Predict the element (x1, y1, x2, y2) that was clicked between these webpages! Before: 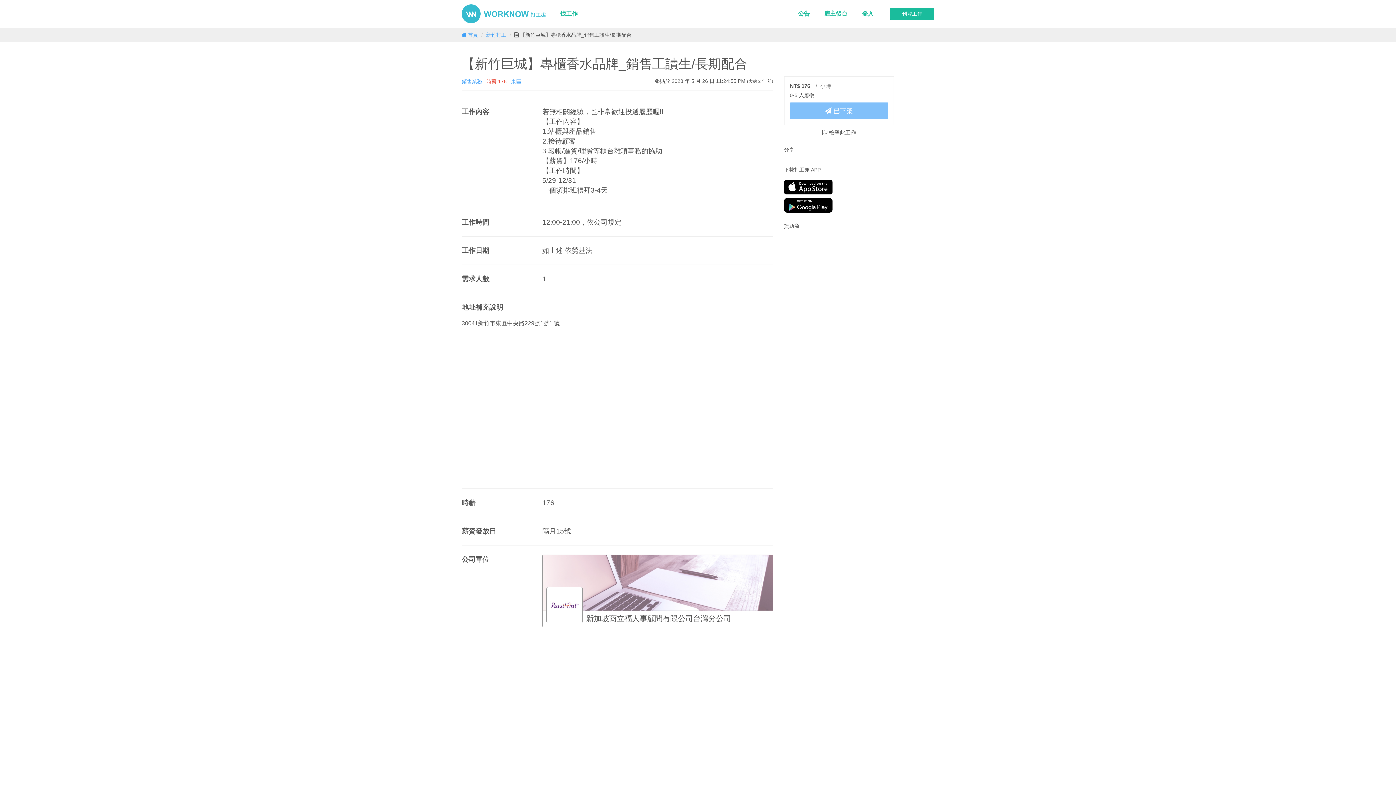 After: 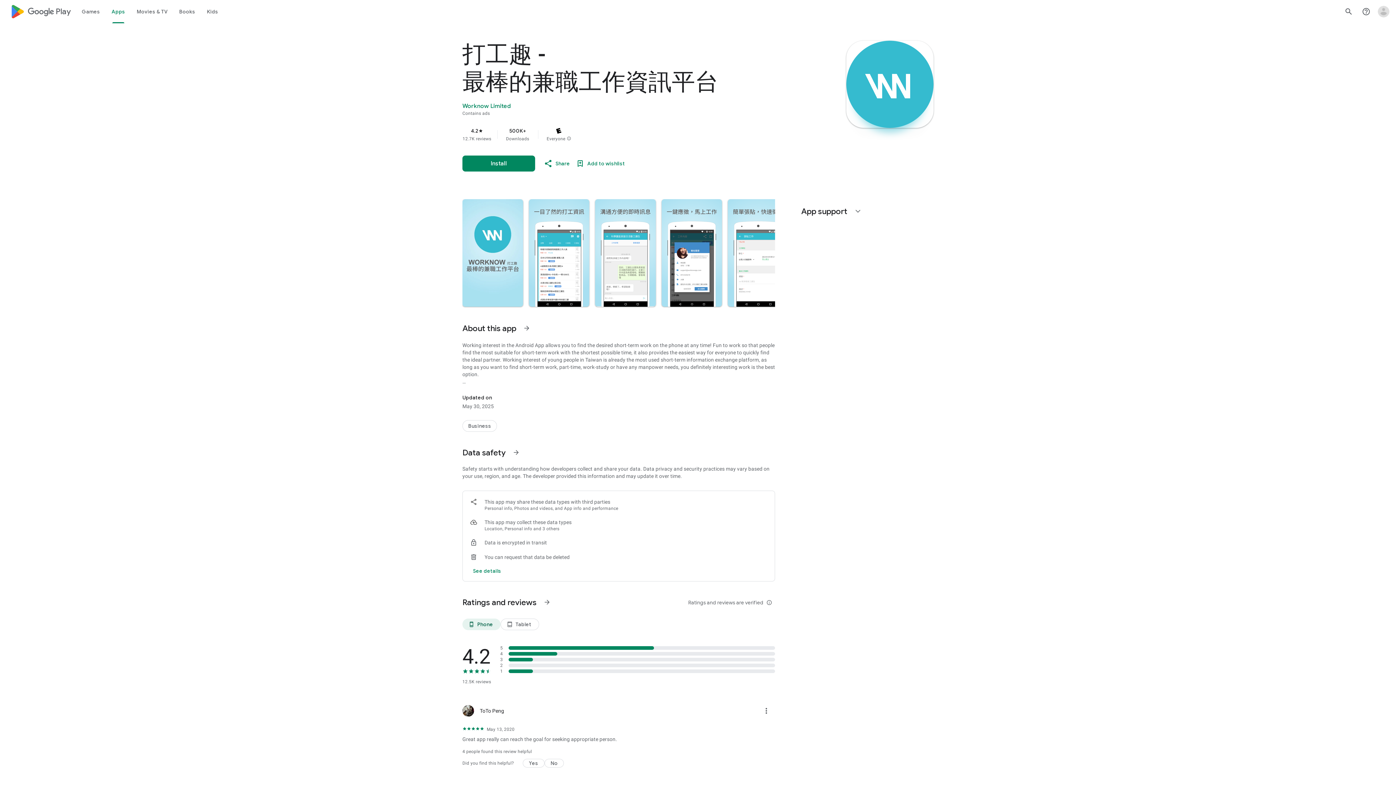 Action: bbox: (784, 198, 894, 212)